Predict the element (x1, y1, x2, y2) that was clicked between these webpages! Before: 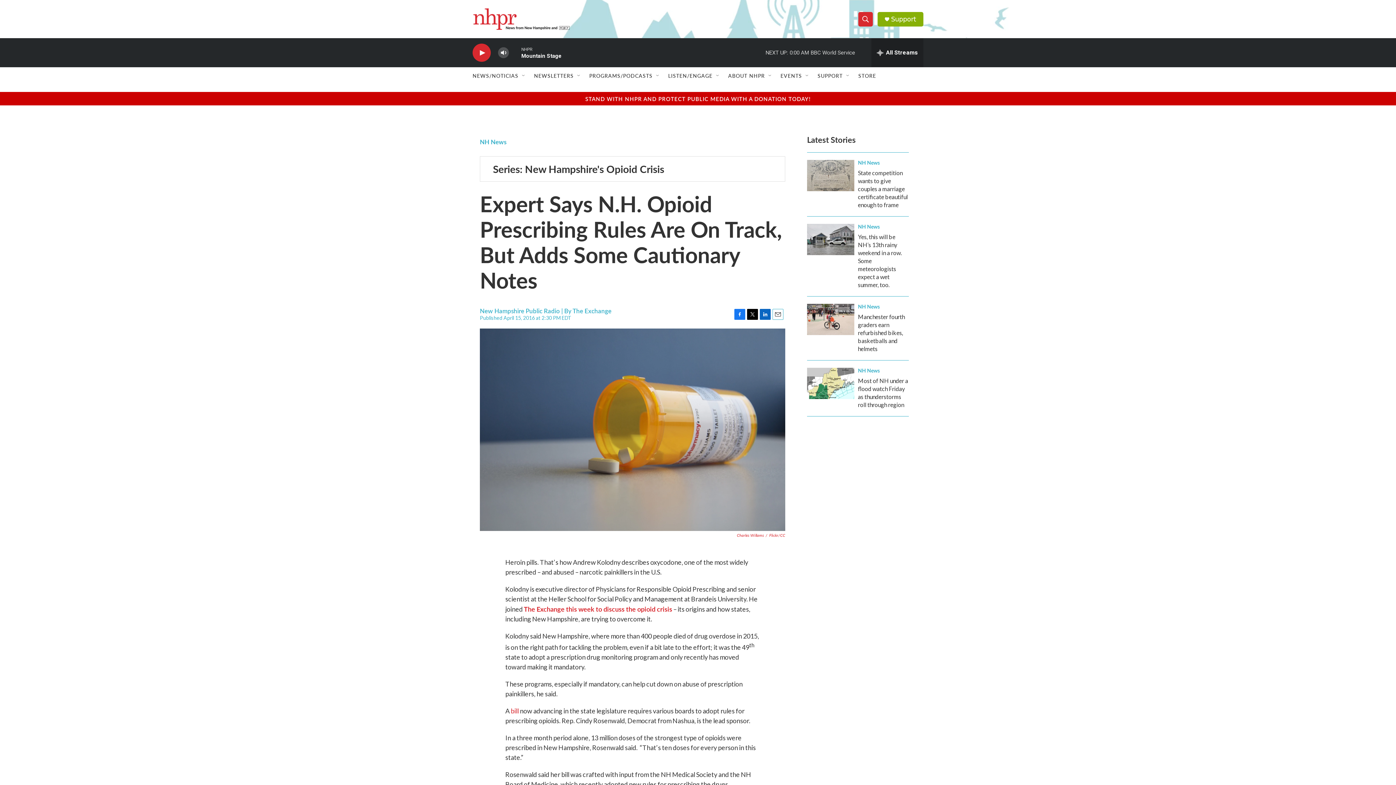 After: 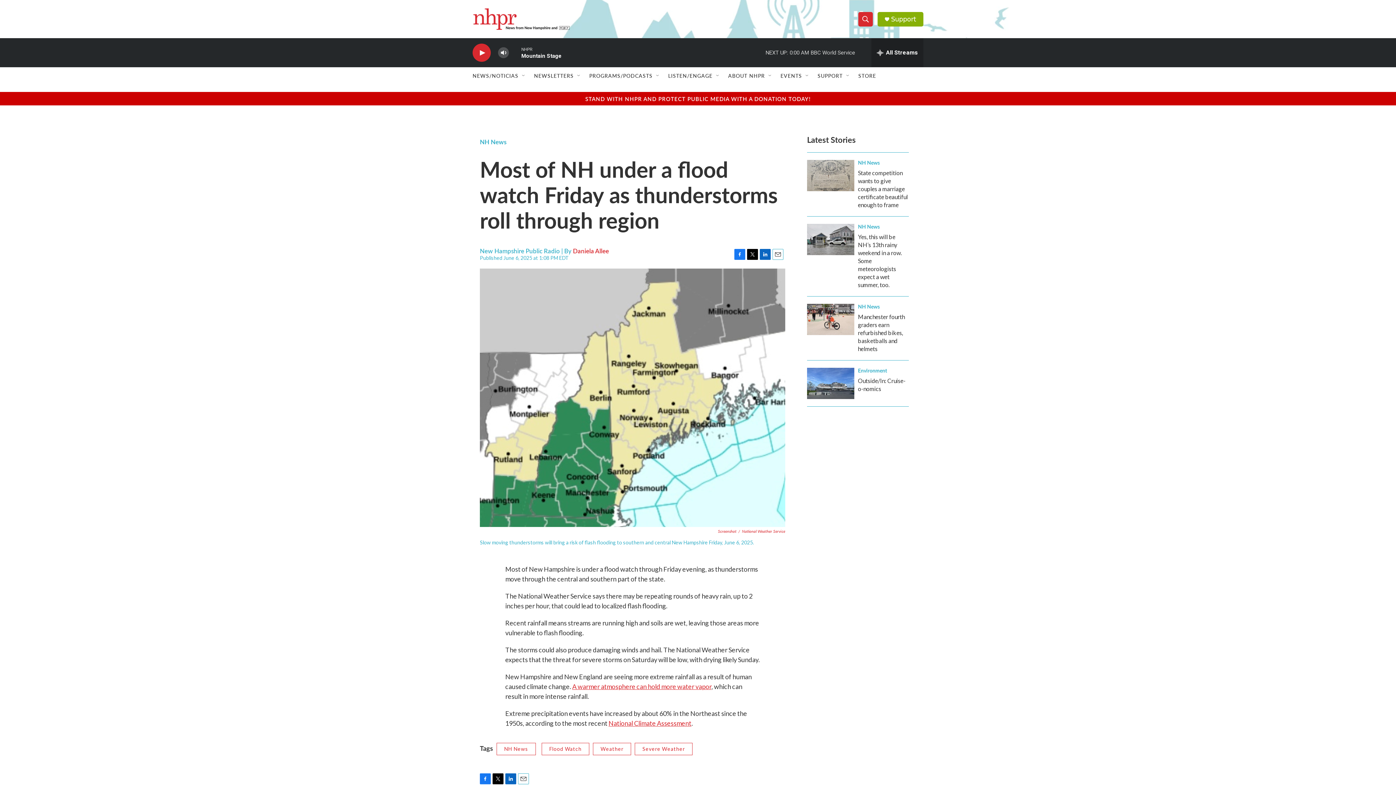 Action: label: Most of NH under a flood watch Friday as thunderstorms roll through region bbox: (807, 397, 854, 428)